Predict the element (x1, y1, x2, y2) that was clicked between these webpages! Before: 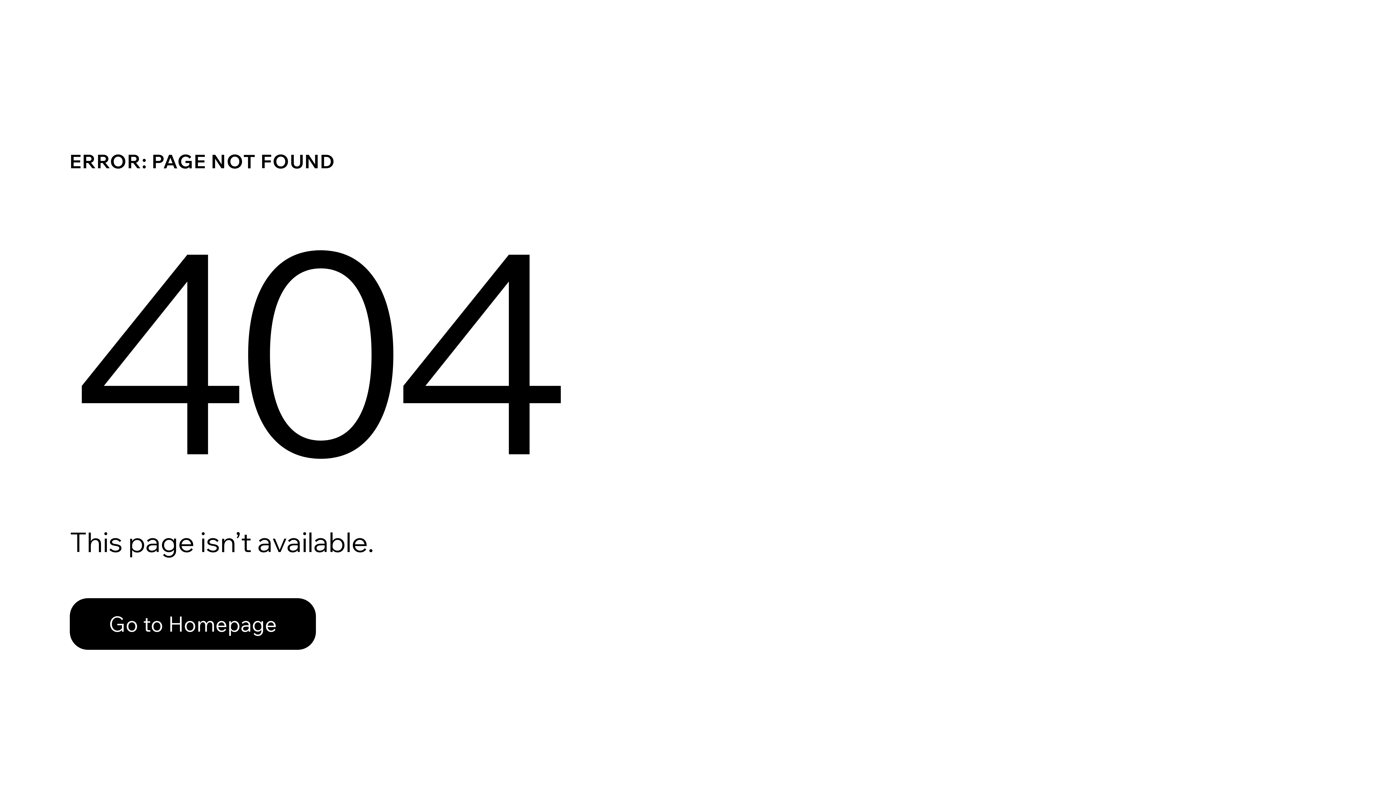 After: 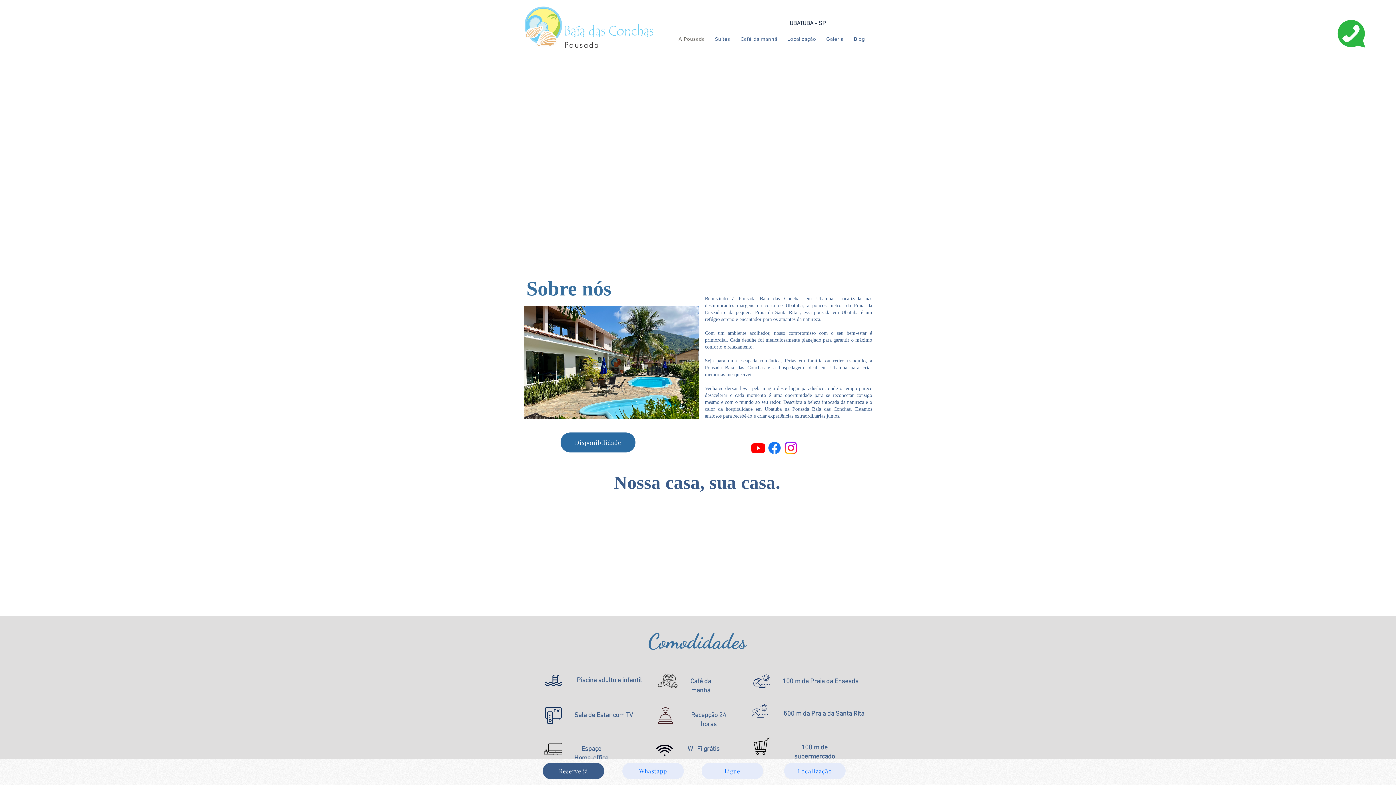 Action: bbox: (69, 582, 768, 659) label: Go to Homepage